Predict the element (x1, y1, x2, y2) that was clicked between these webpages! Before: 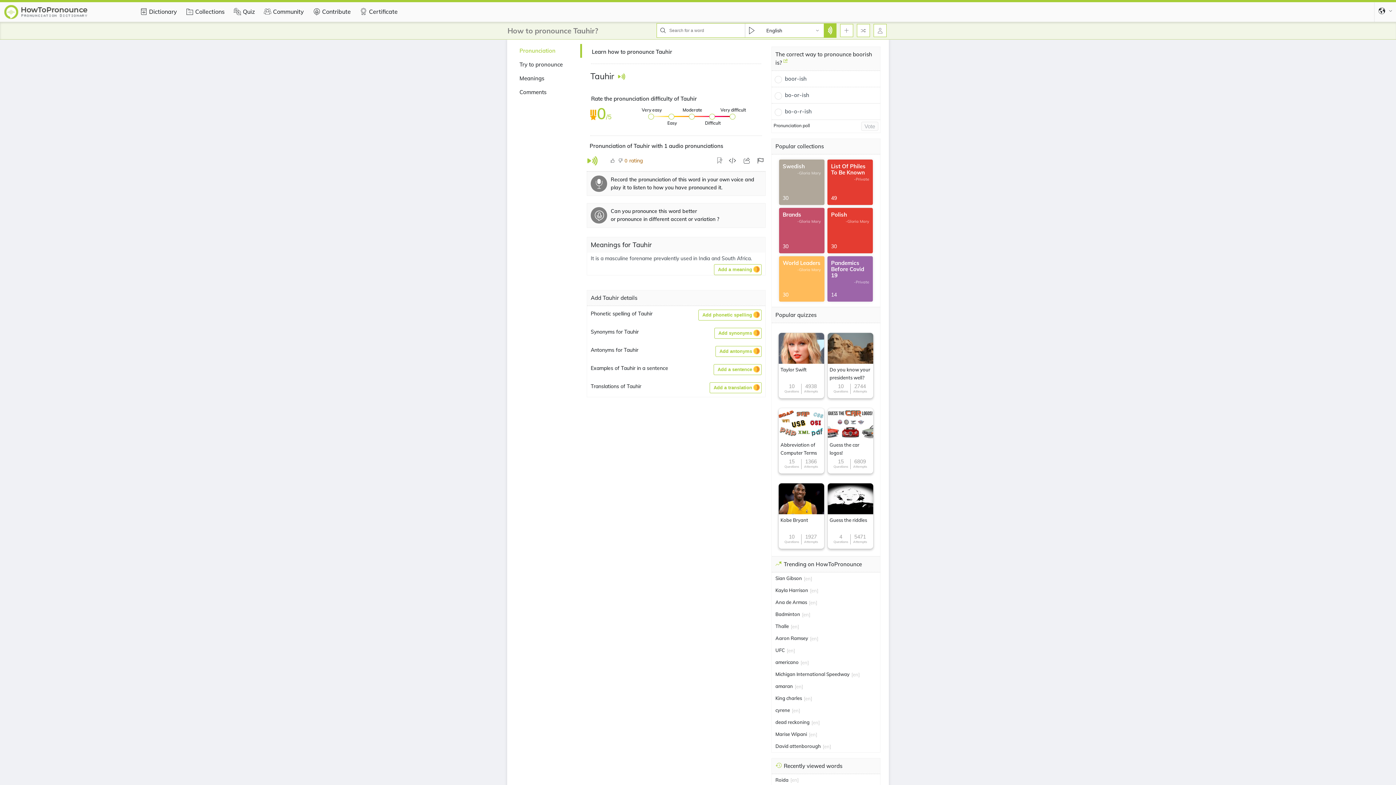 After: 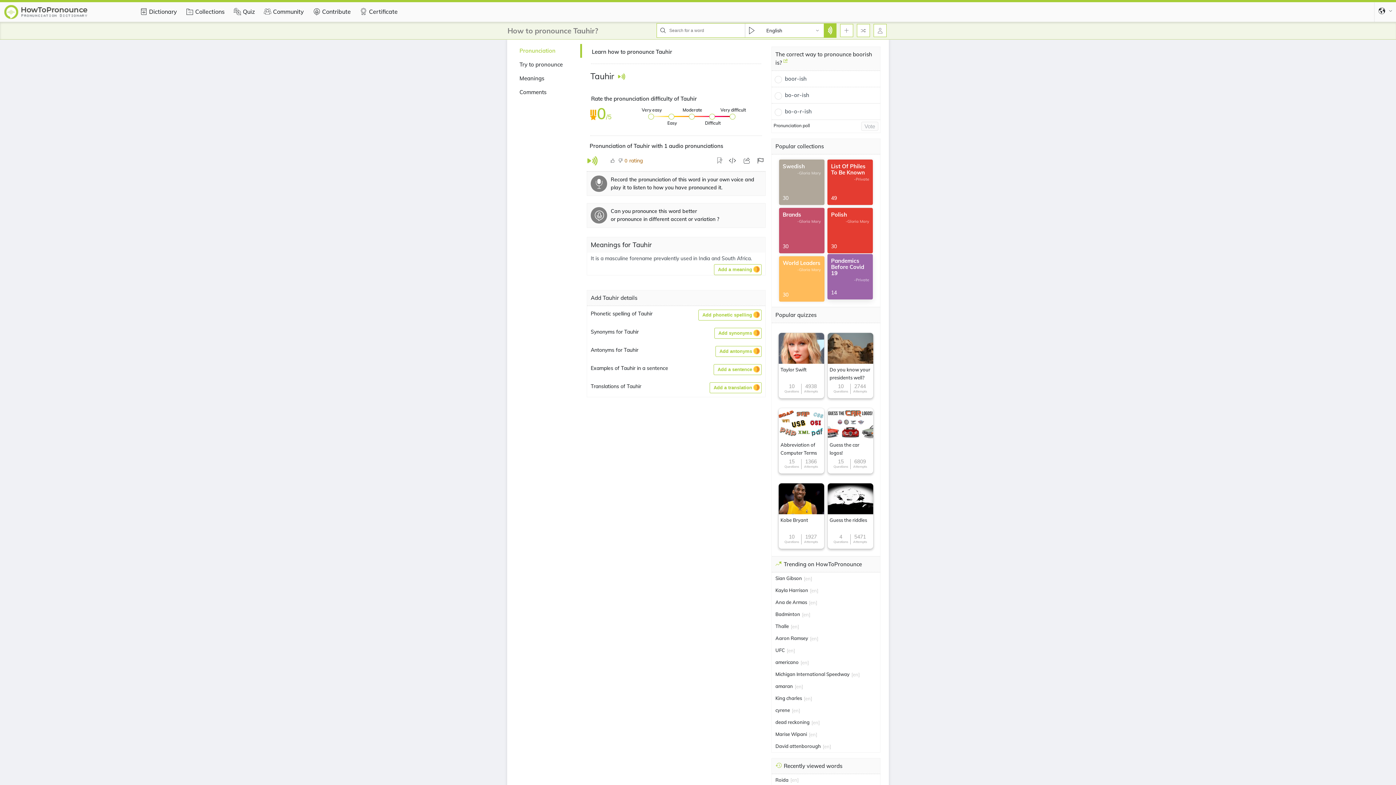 Action: label: Pandemics Before Covid 19
-Private
14 bbox: (827, 256, 873, 301)